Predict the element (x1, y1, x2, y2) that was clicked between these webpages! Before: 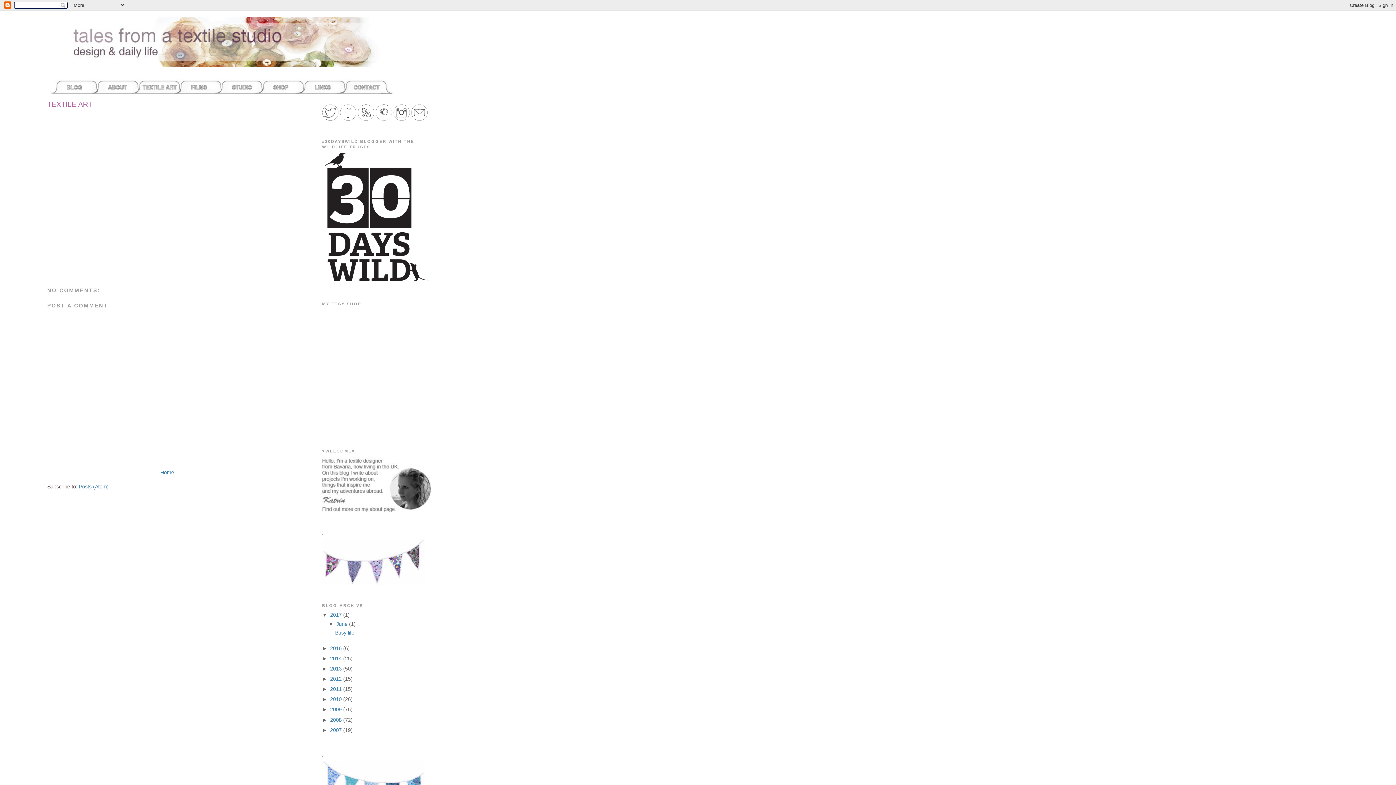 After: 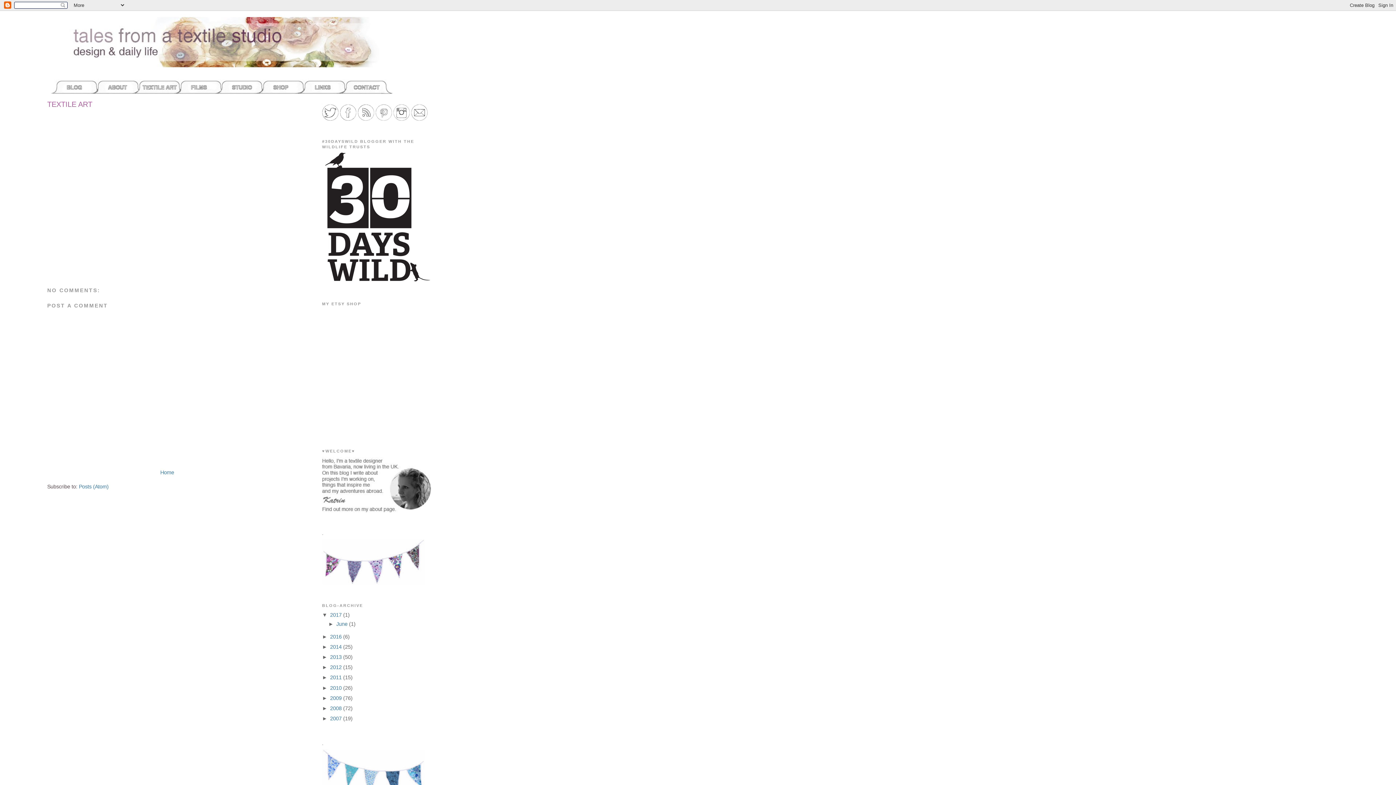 Action: bbox: (328, 621, 336, 627) label: ▼  